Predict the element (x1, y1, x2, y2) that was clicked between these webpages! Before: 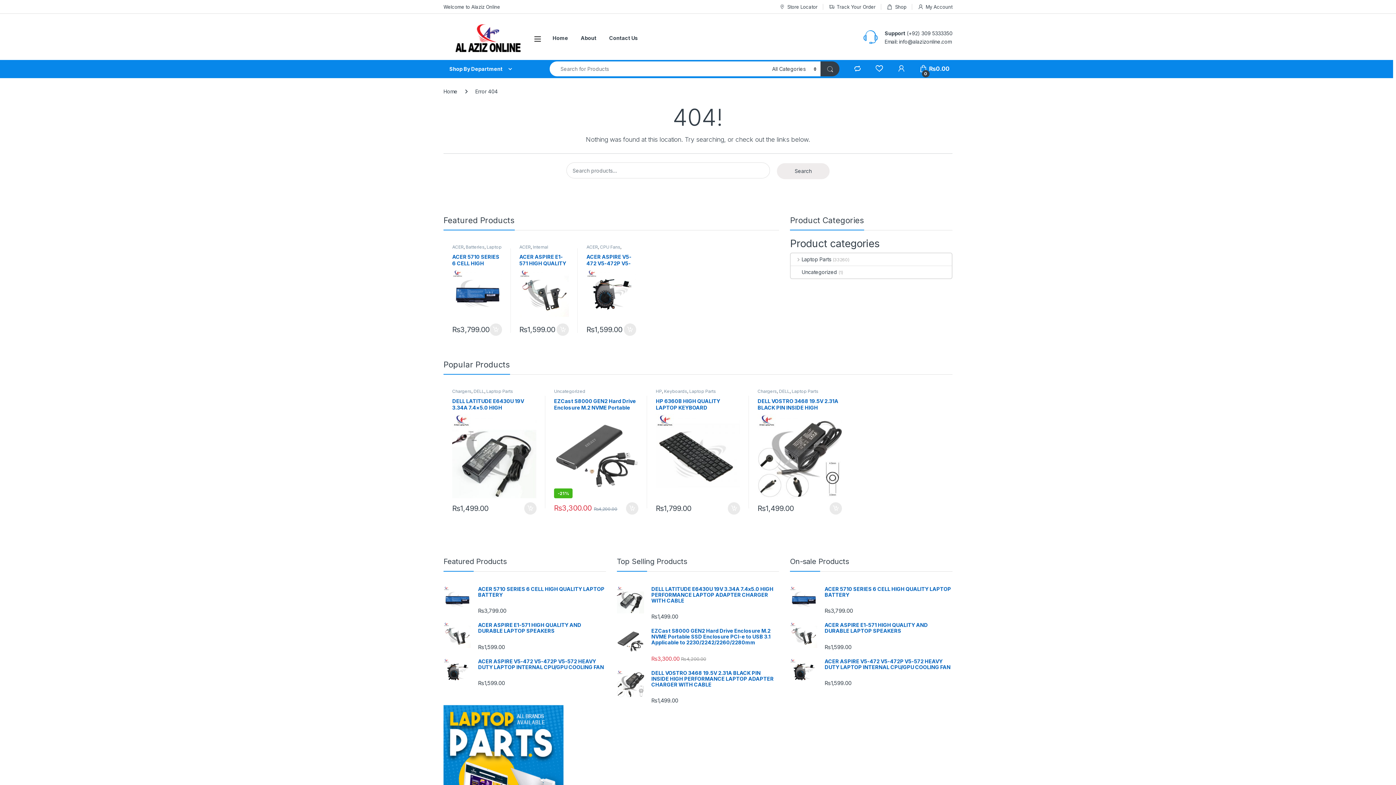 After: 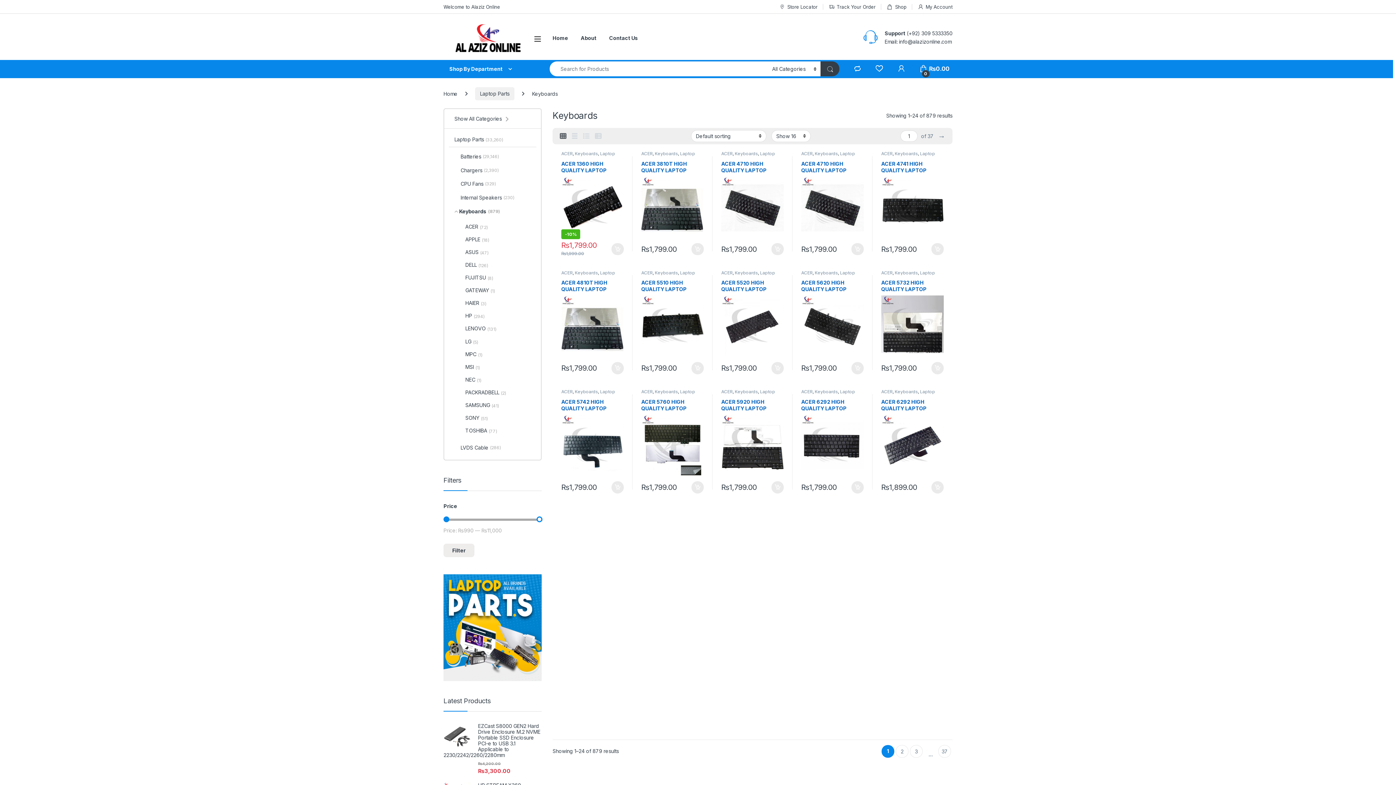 Action: label: Keyboards bbox: (664, 388, 687, 394)